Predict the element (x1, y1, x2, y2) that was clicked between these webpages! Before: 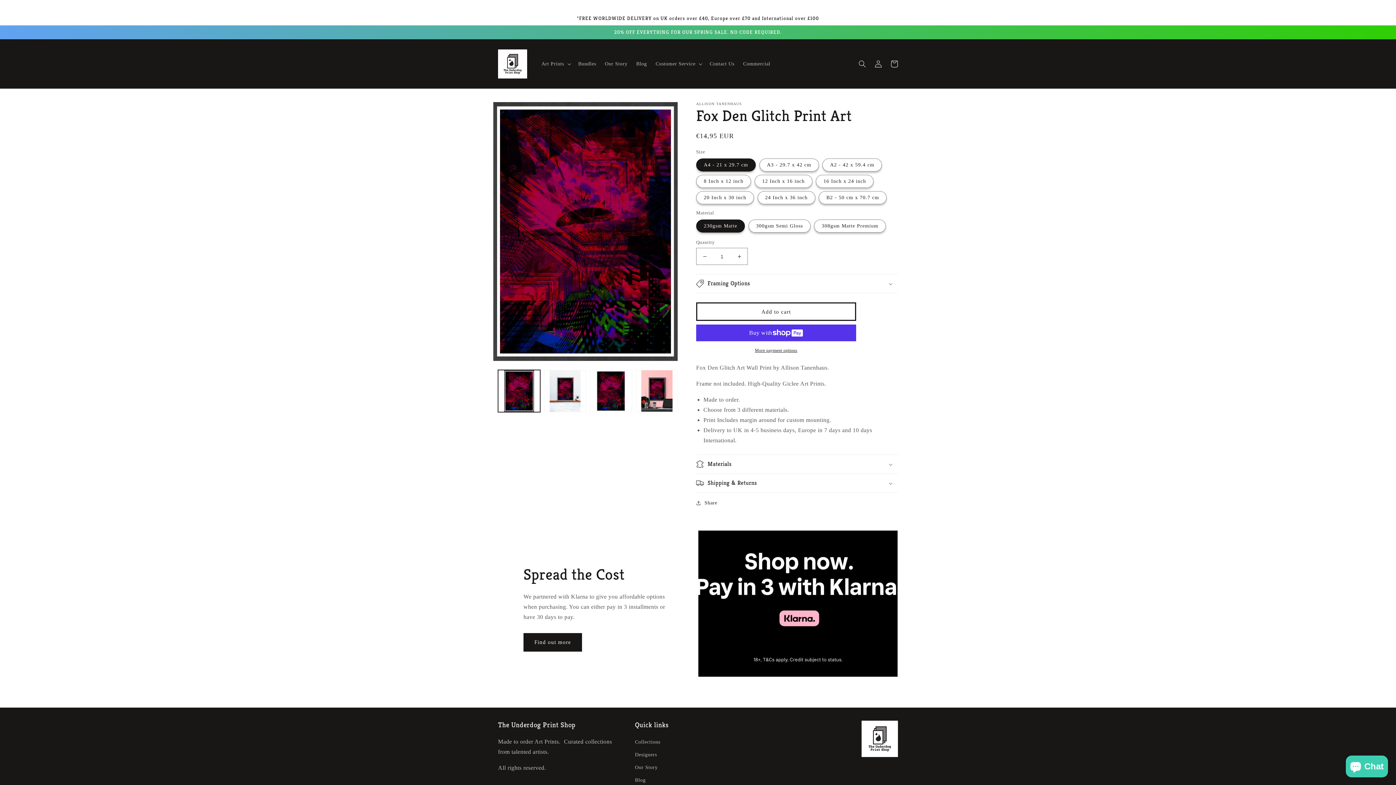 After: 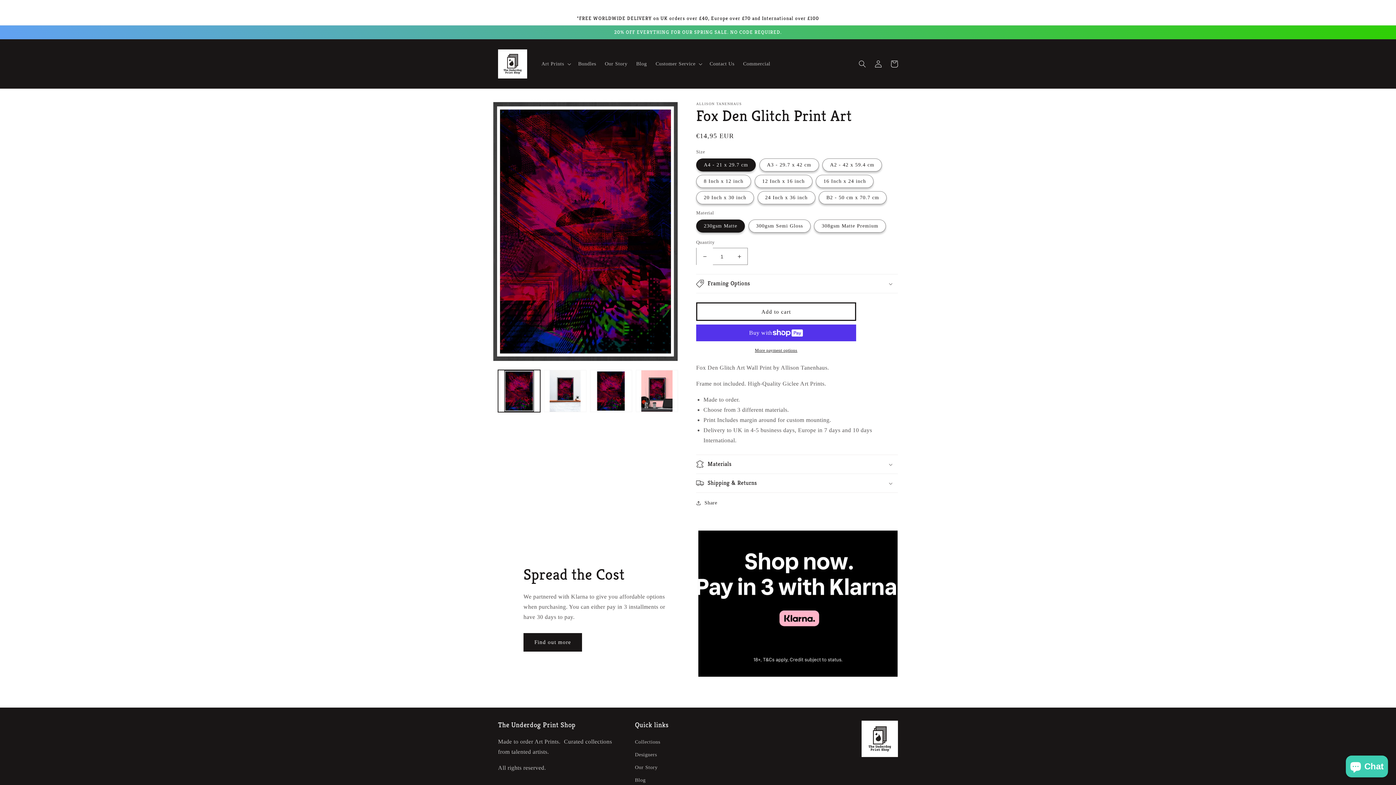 Action: label: Decrease quantity for Fox Den Glitch Print Art bbox: (696, 248, 713, 265)